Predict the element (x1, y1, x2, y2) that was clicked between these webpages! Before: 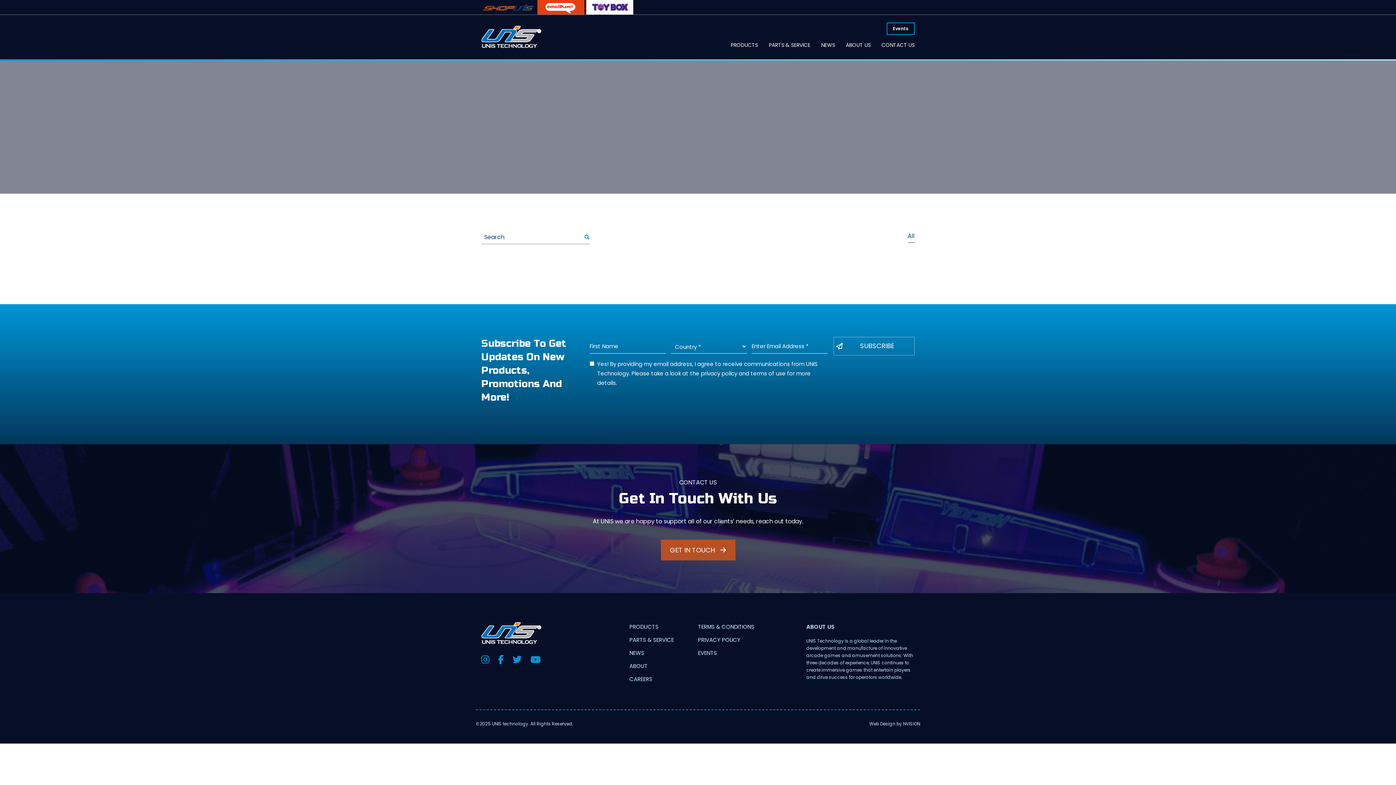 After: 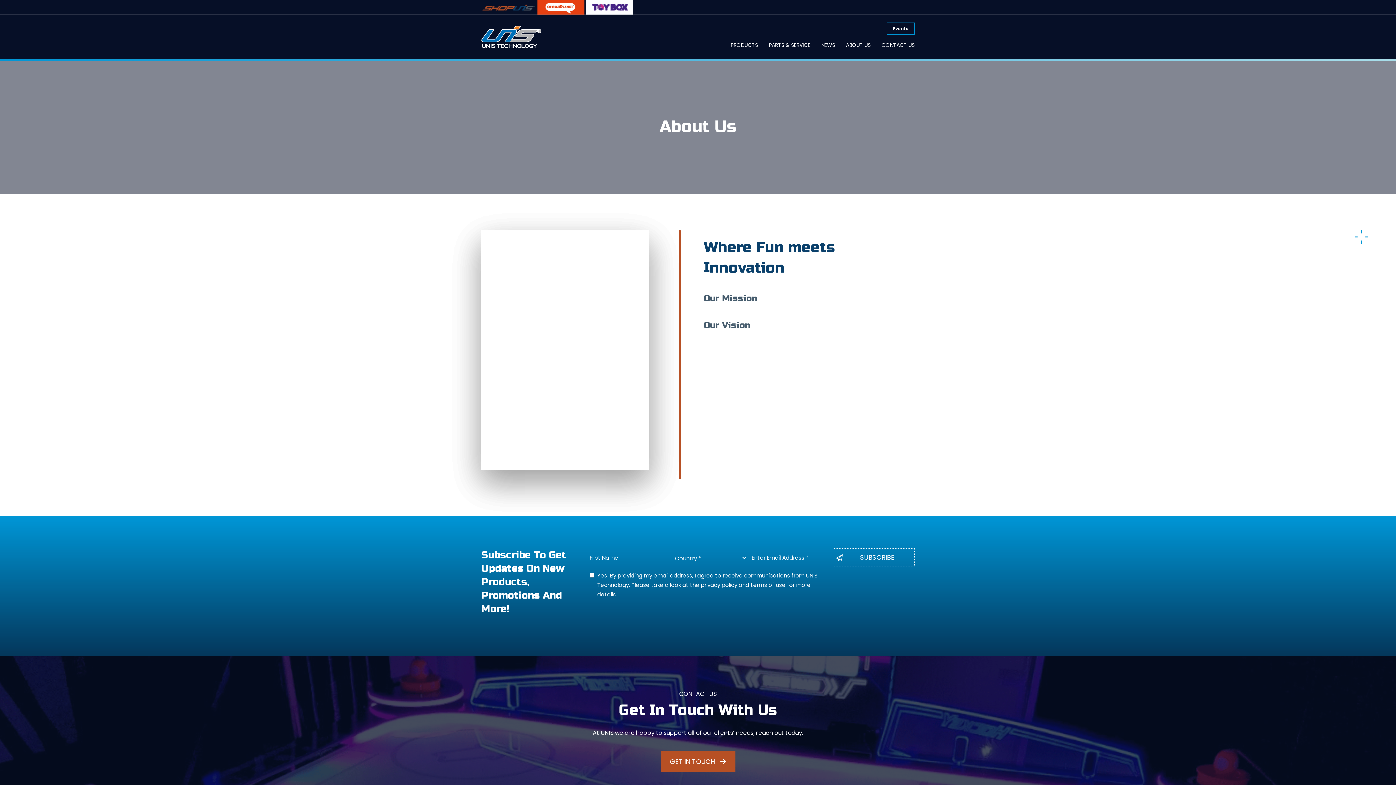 Action: bbox: (629, 662, 647, 670) label: ABOUT